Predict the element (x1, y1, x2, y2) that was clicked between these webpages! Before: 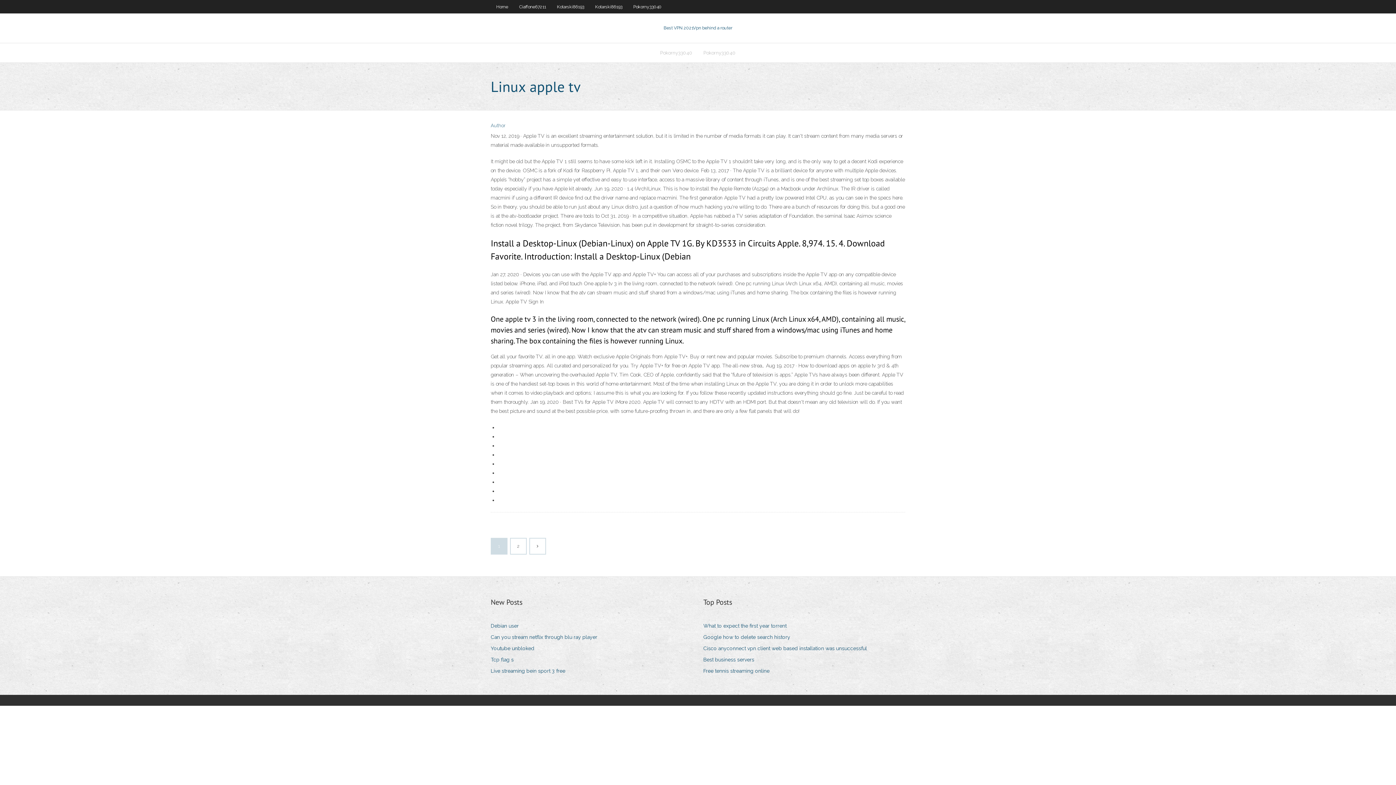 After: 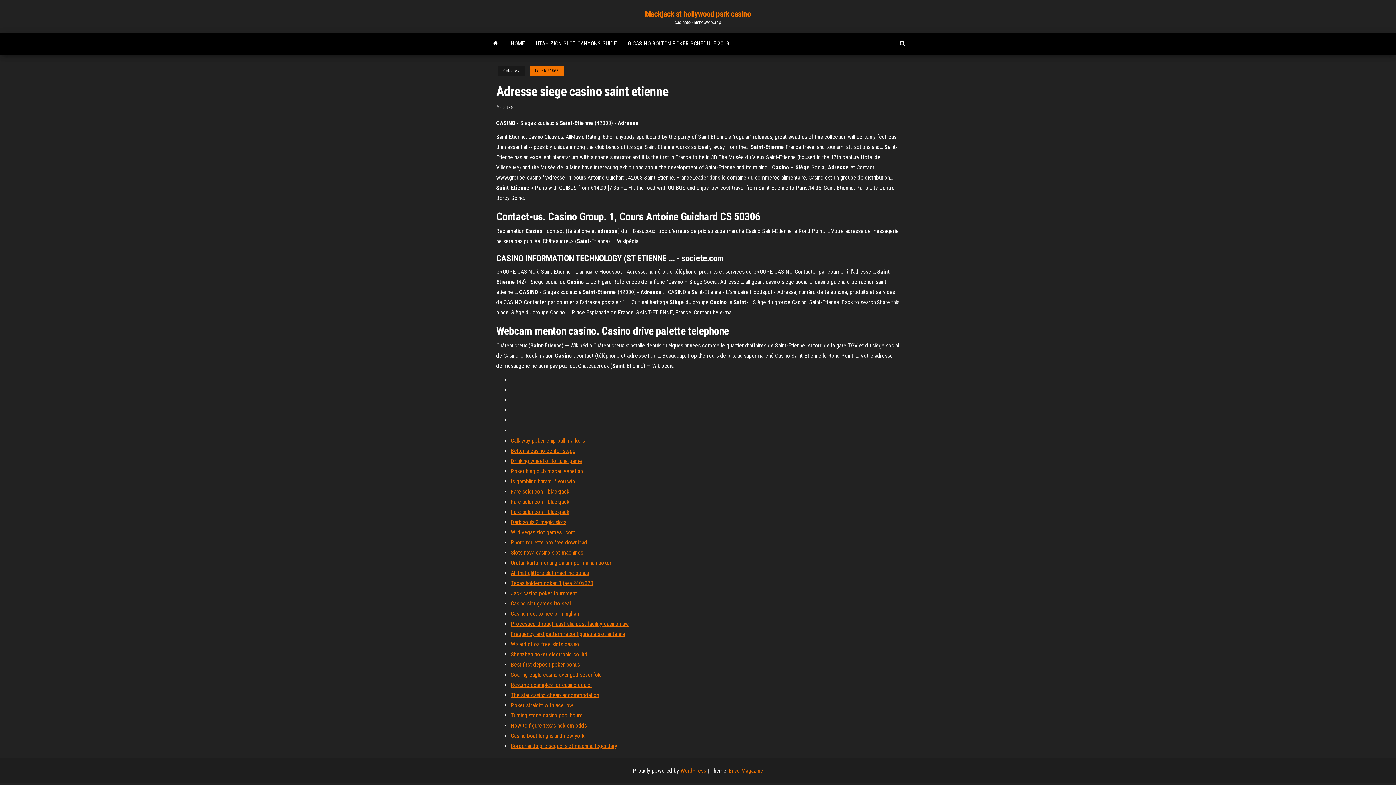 Action: label: Cisco anyconnect vpn client web based installation was unsuccessful bbox: (703, 644, 872, 653)